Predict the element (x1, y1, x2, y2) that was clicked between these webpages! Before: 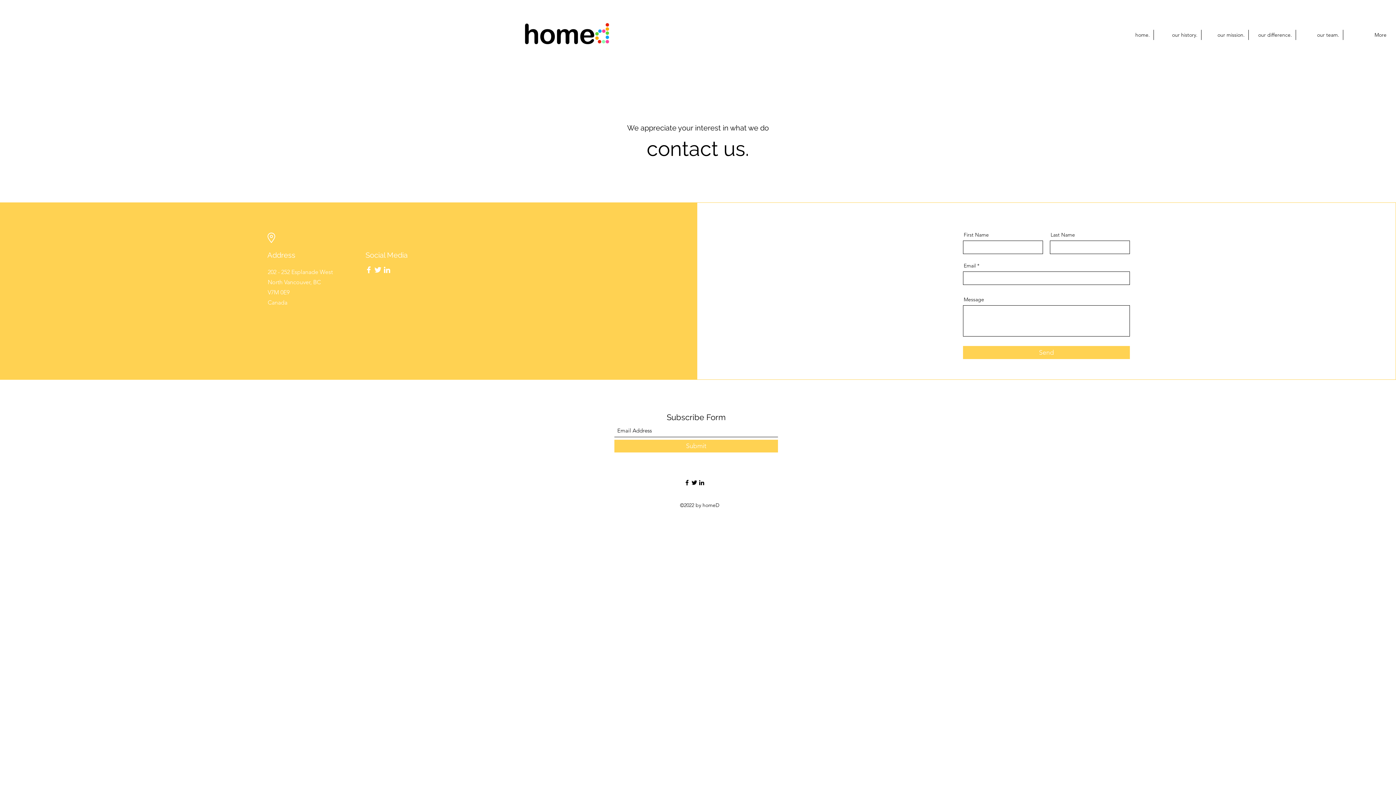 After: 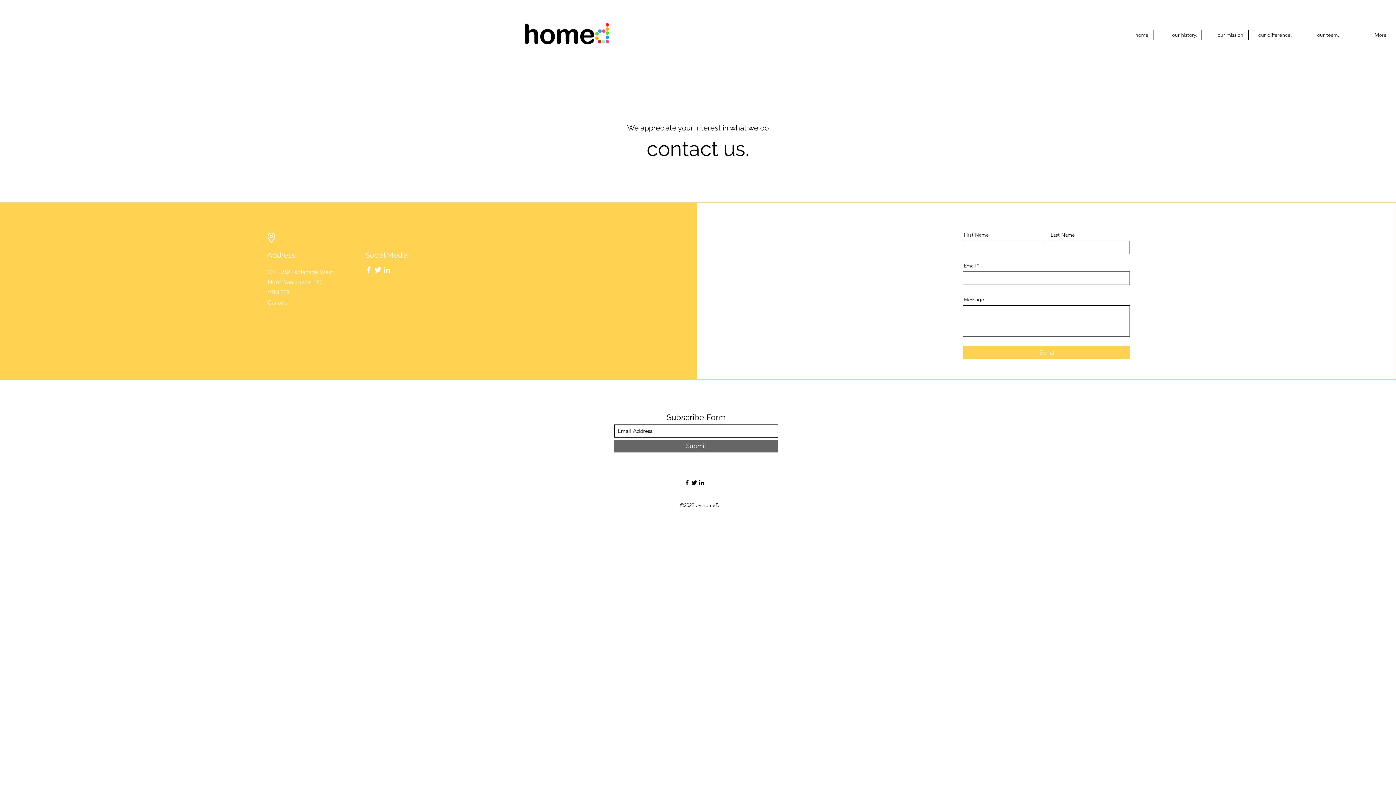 Action: label: Submit bbox: (614, 440, 778, 452)